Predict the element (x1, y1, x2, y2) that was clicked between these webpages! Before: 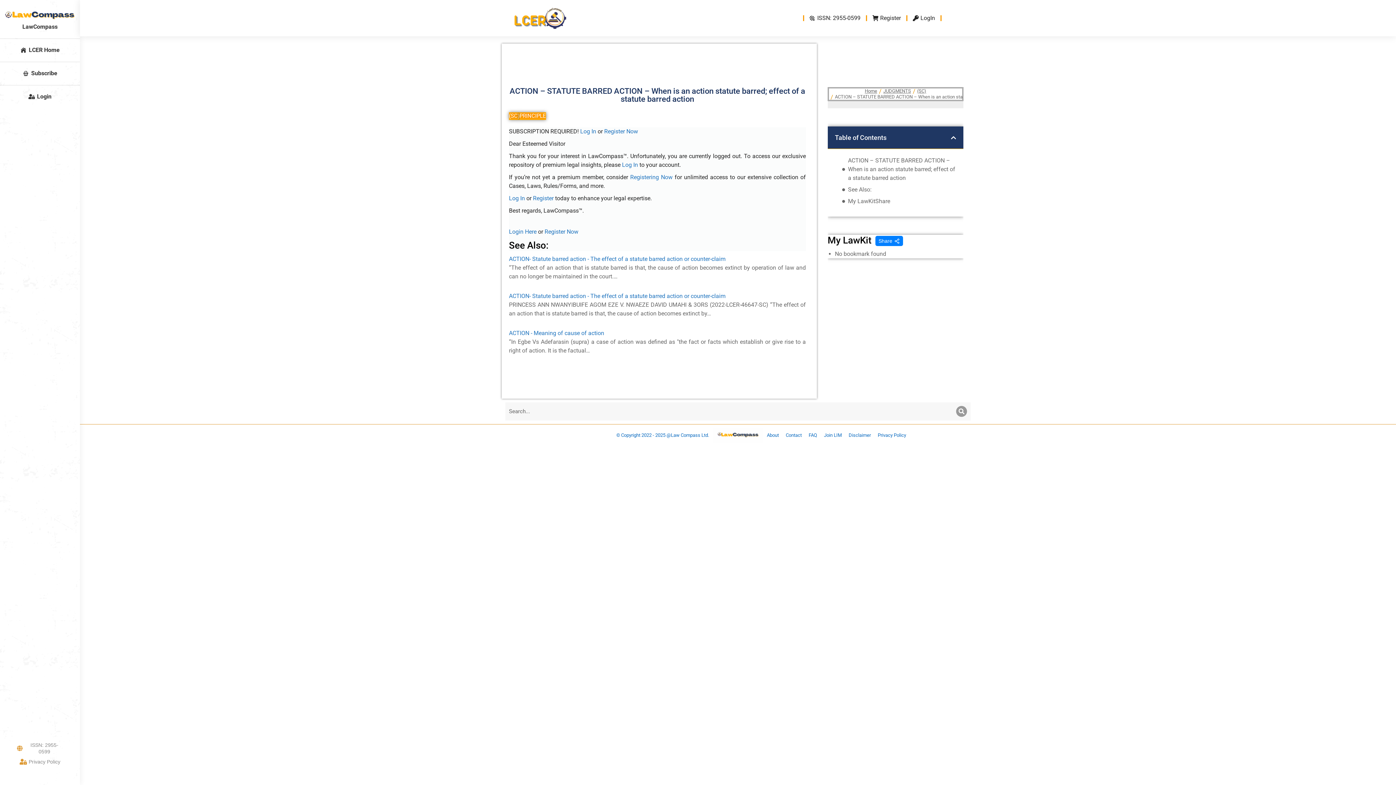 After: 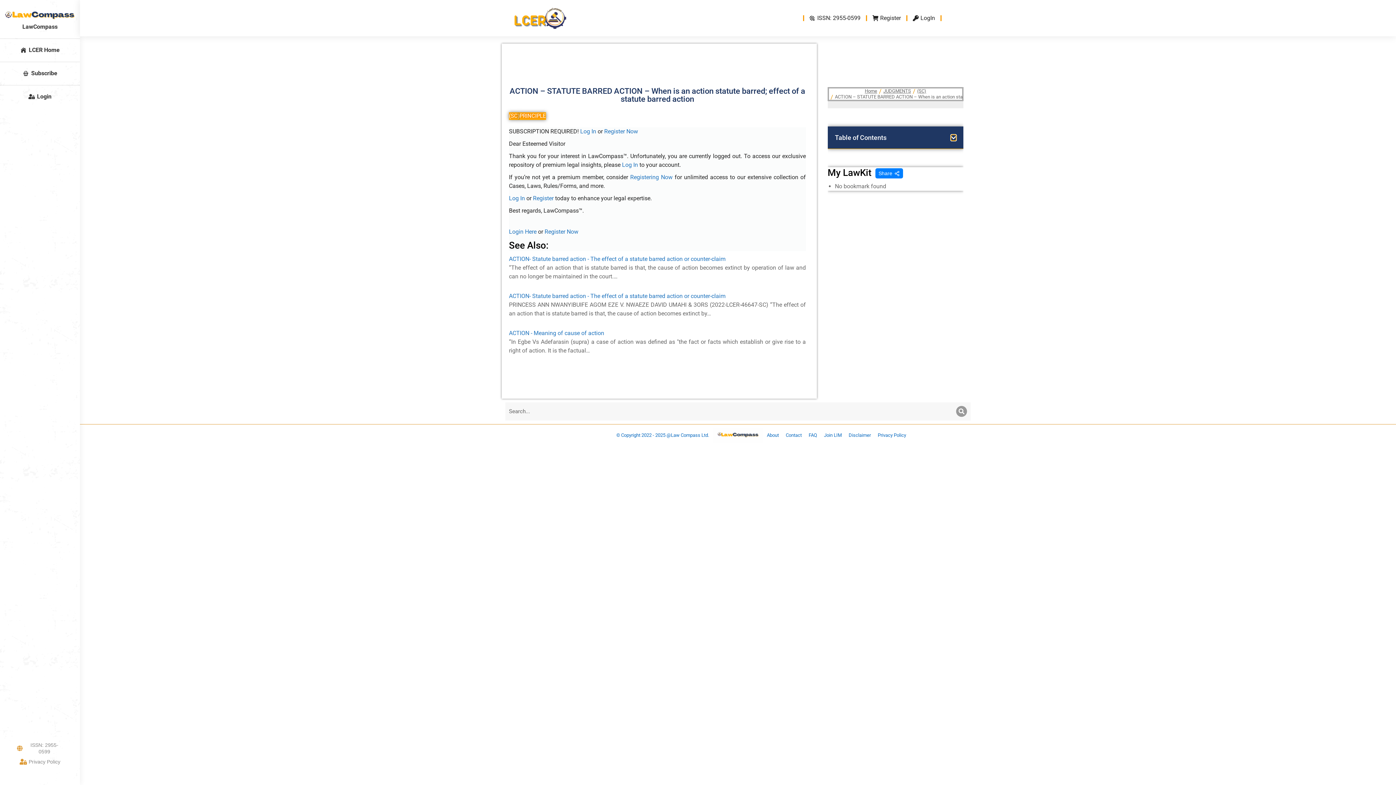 Action: bbox: (951, 134, 956, 140) label: Close table of contents